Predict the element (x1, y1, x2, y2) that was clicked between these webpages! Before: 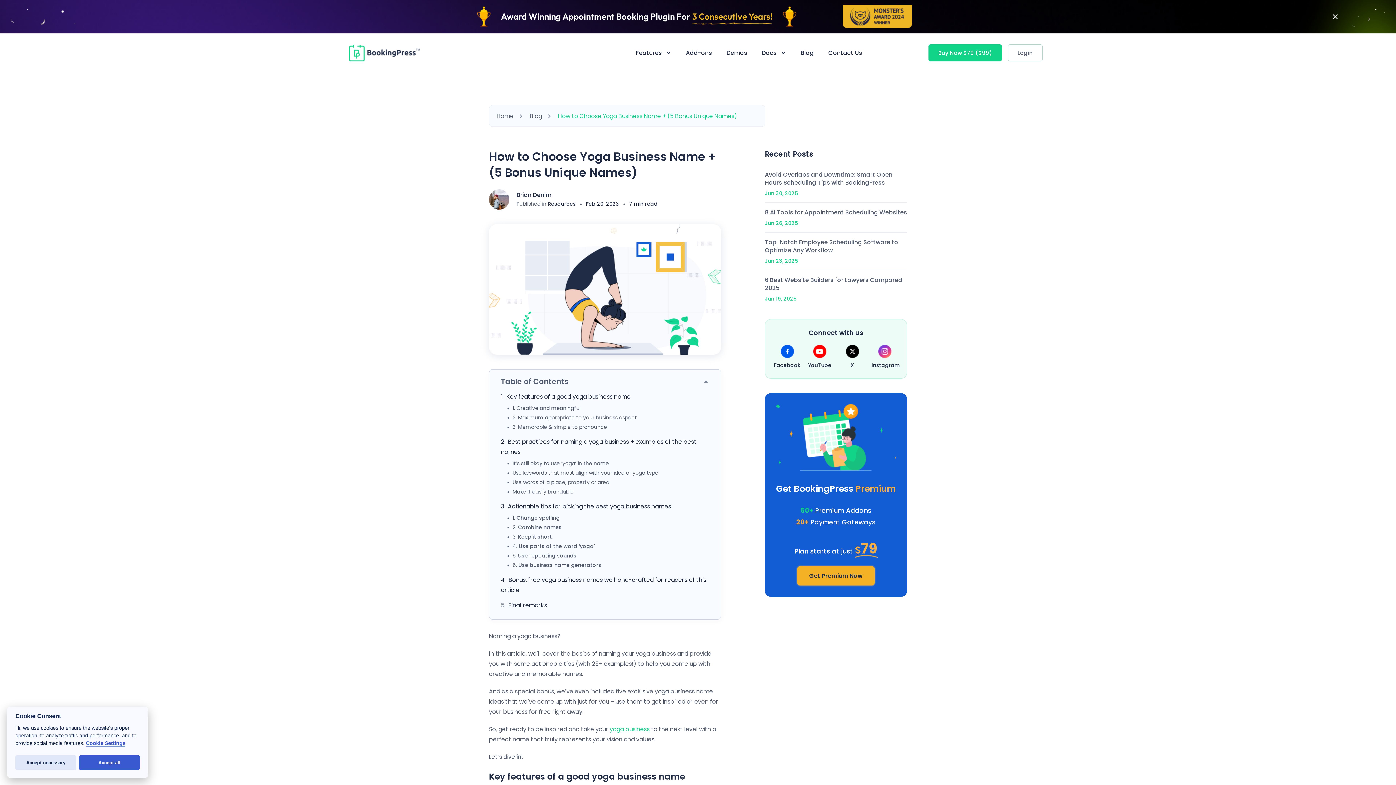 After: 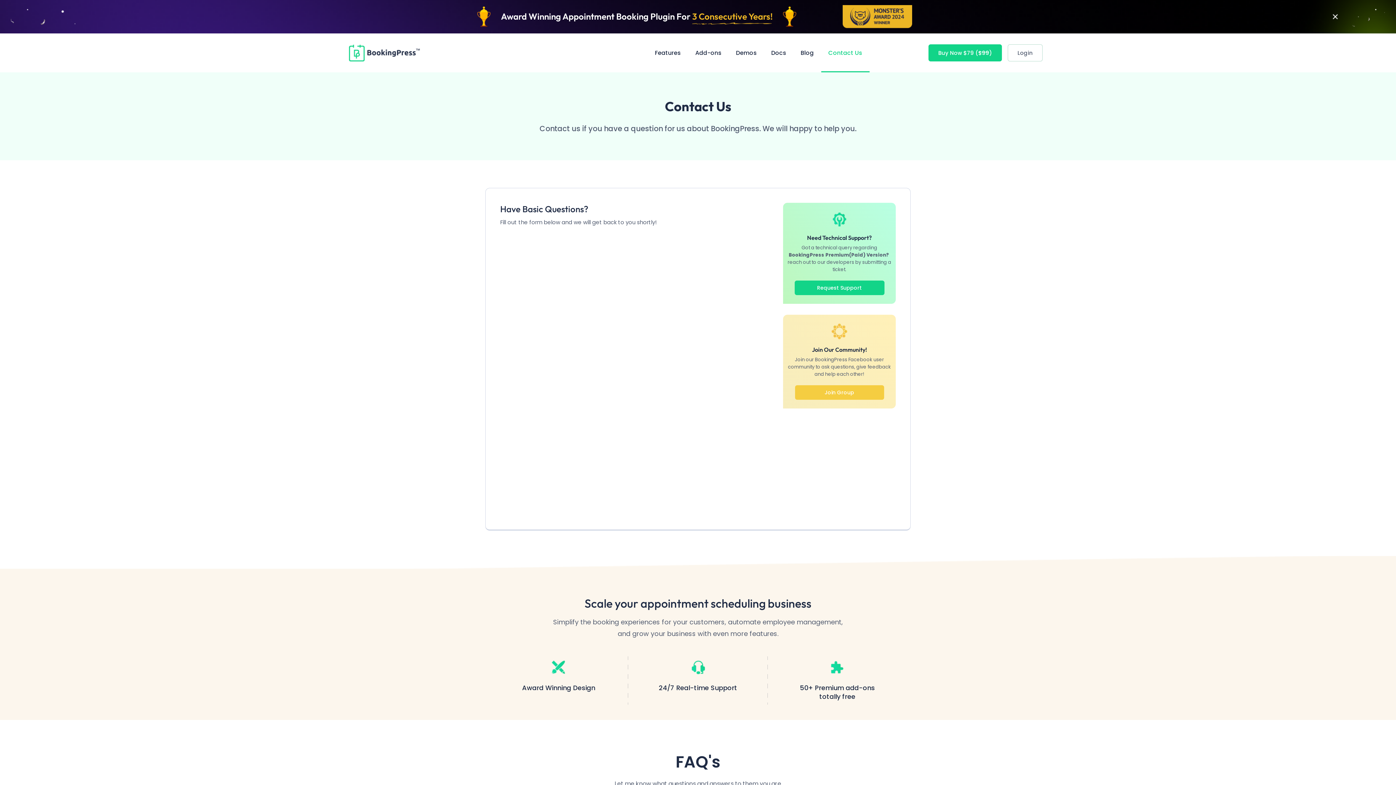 Action: bbox: (821, 33, 869, 72) label: Contact Us